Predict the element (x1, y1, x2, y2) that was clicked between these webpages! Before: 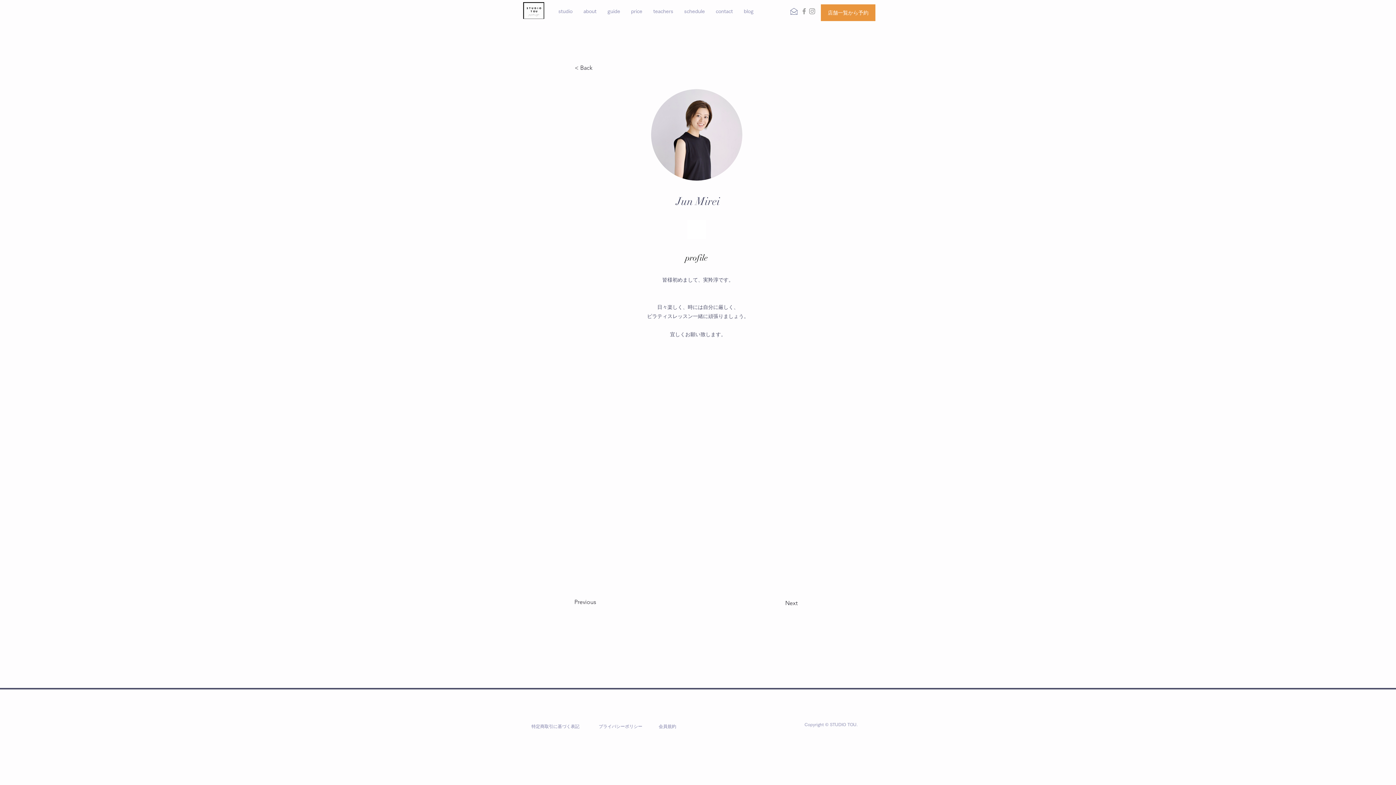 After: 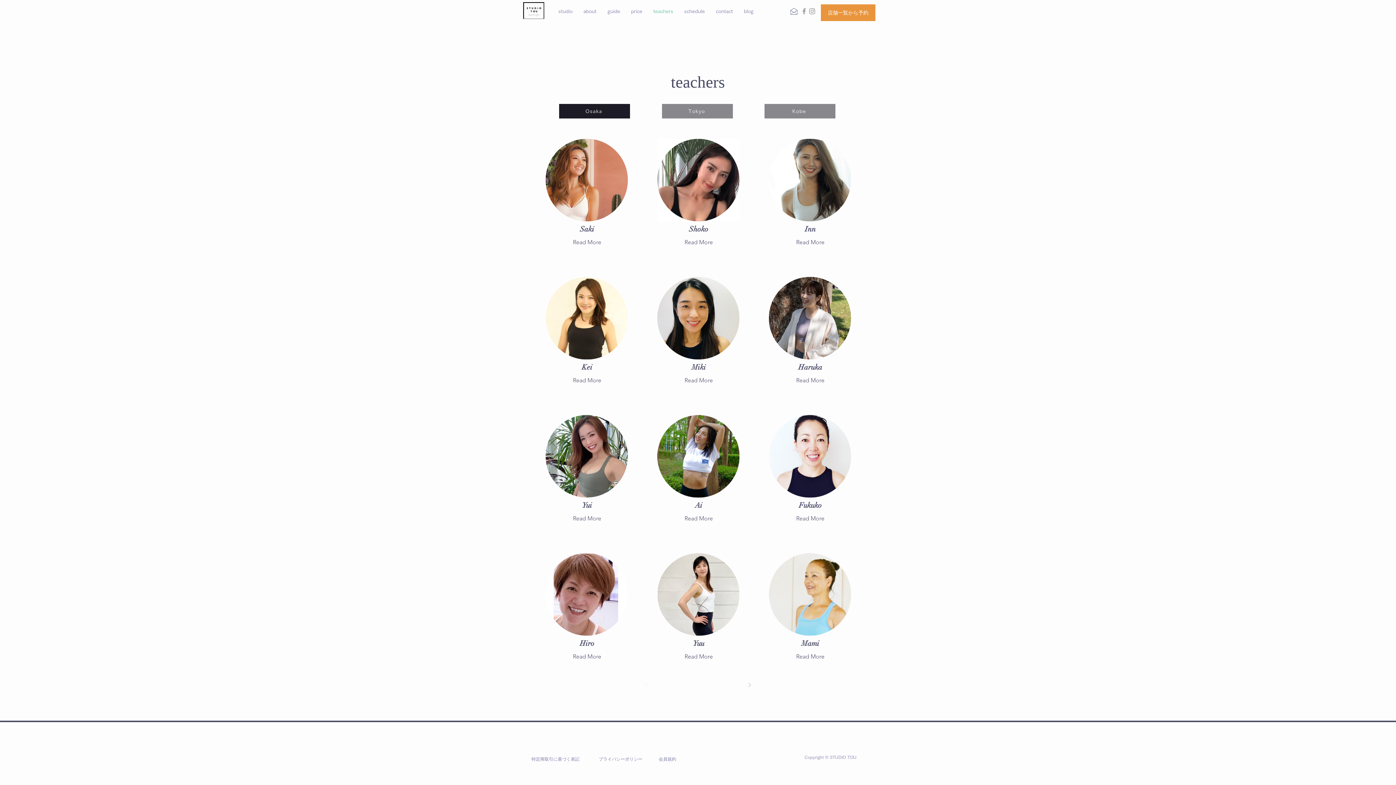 Action: bbox: (648, 2, 678, 19) label: teachers